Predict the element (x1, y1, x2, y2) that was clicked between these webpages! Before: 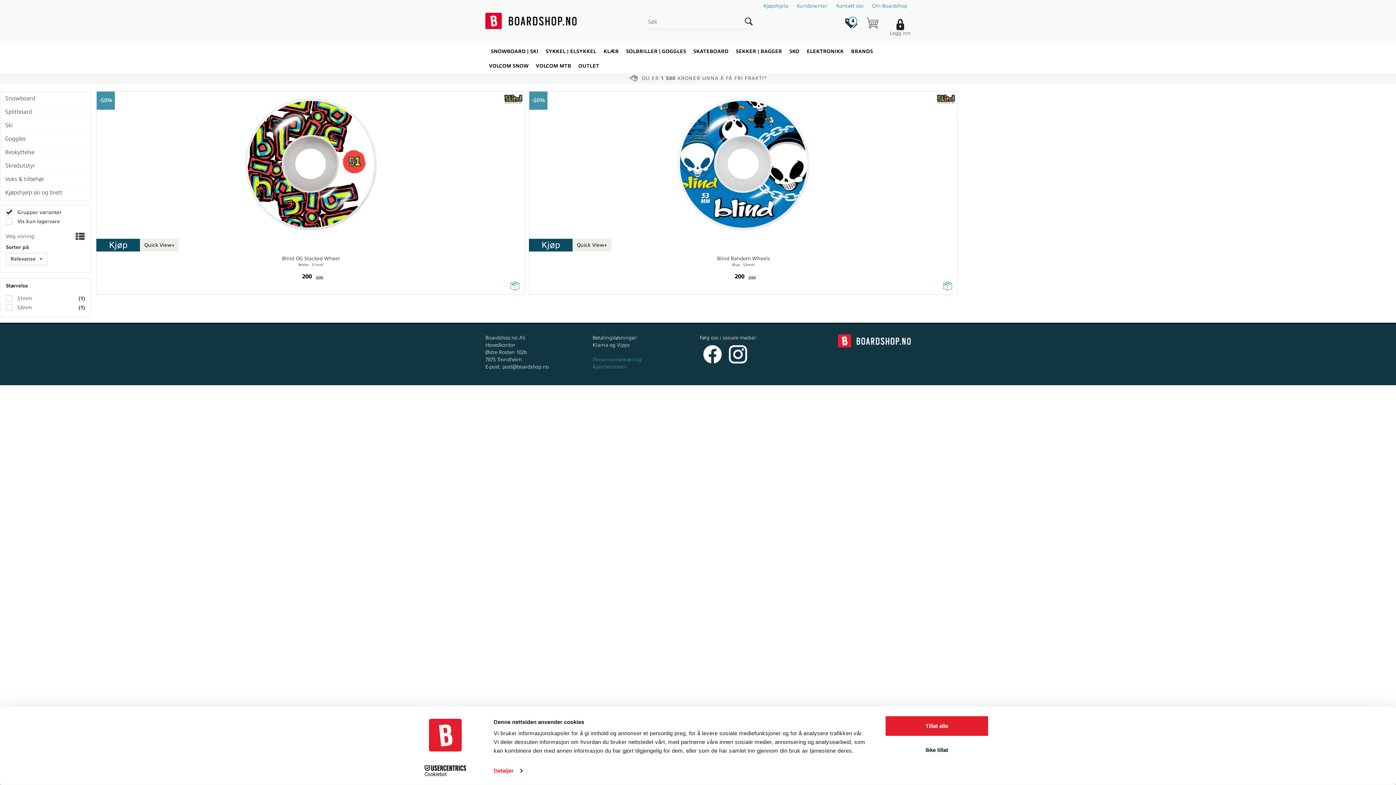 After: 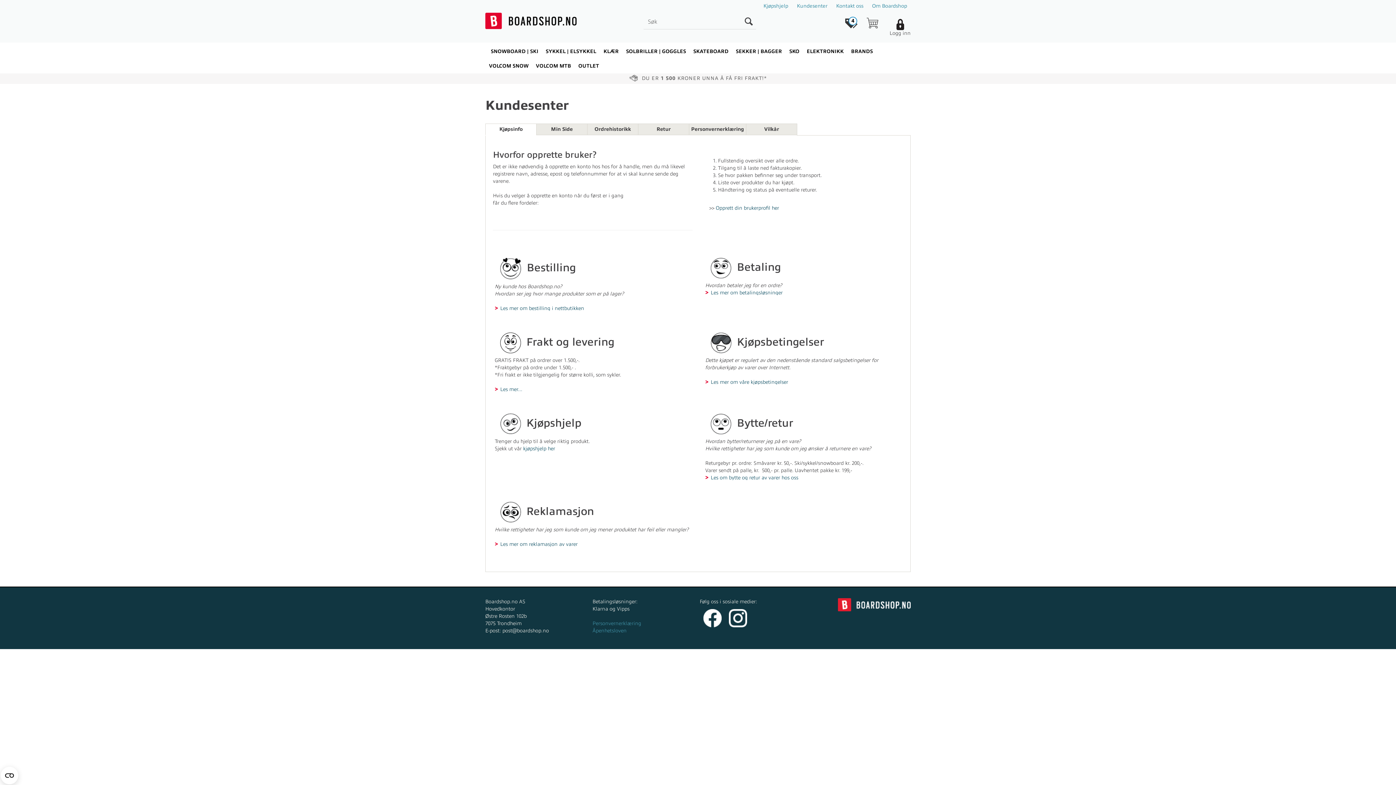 Action: bbox: (797, 3, 827, 8) label: Kundesenter